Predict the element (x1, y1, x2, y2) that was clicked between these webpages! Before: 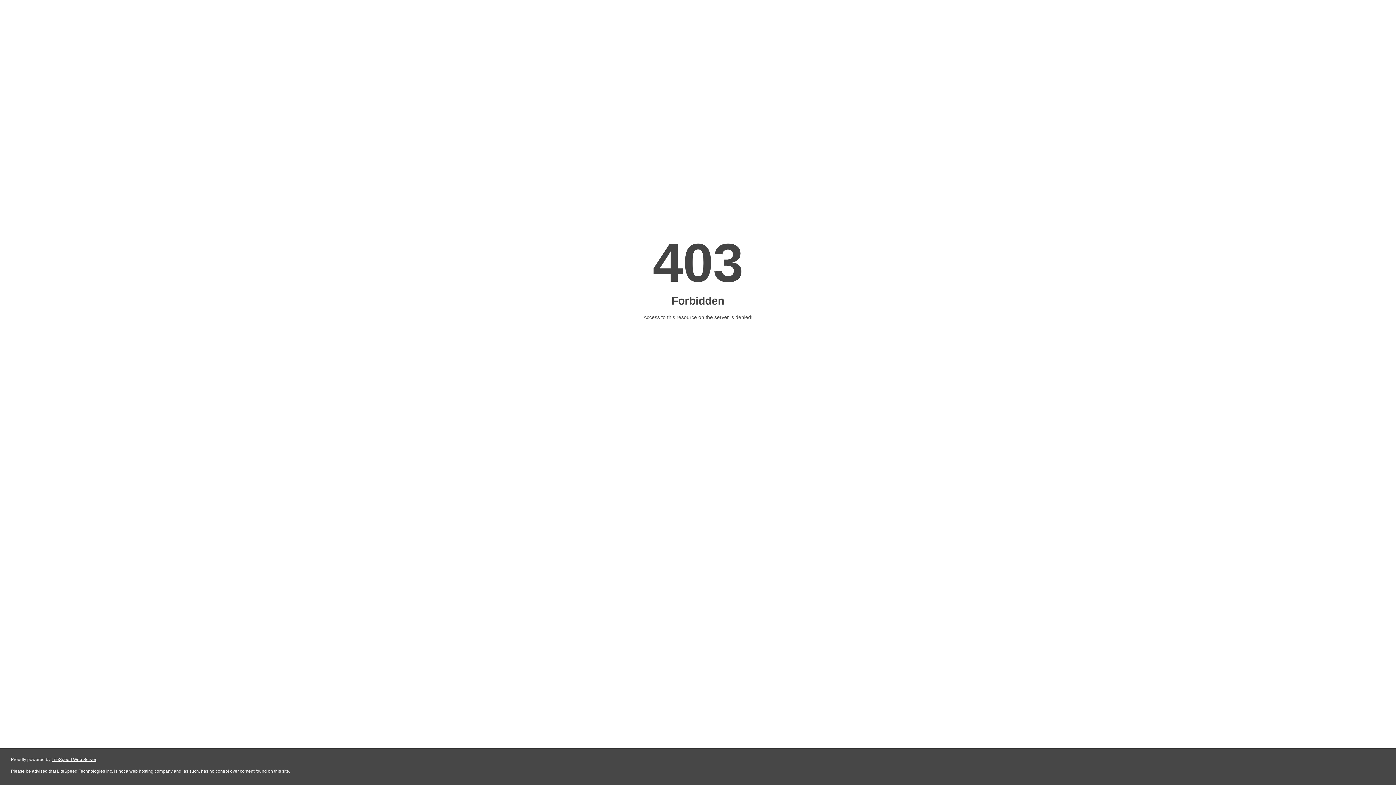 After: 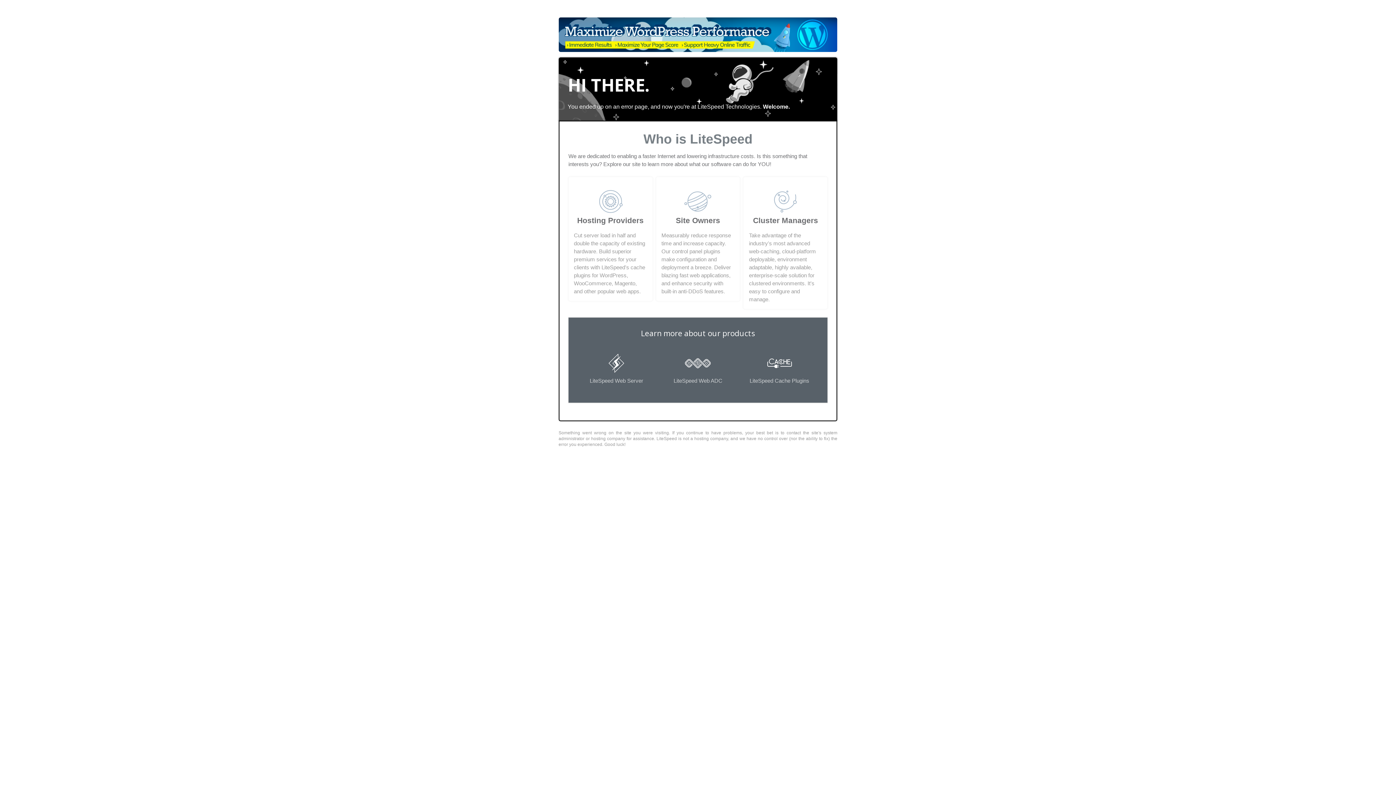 Action: bbox: (51, 757, 96, 762) label: LiteSpeed Web Server